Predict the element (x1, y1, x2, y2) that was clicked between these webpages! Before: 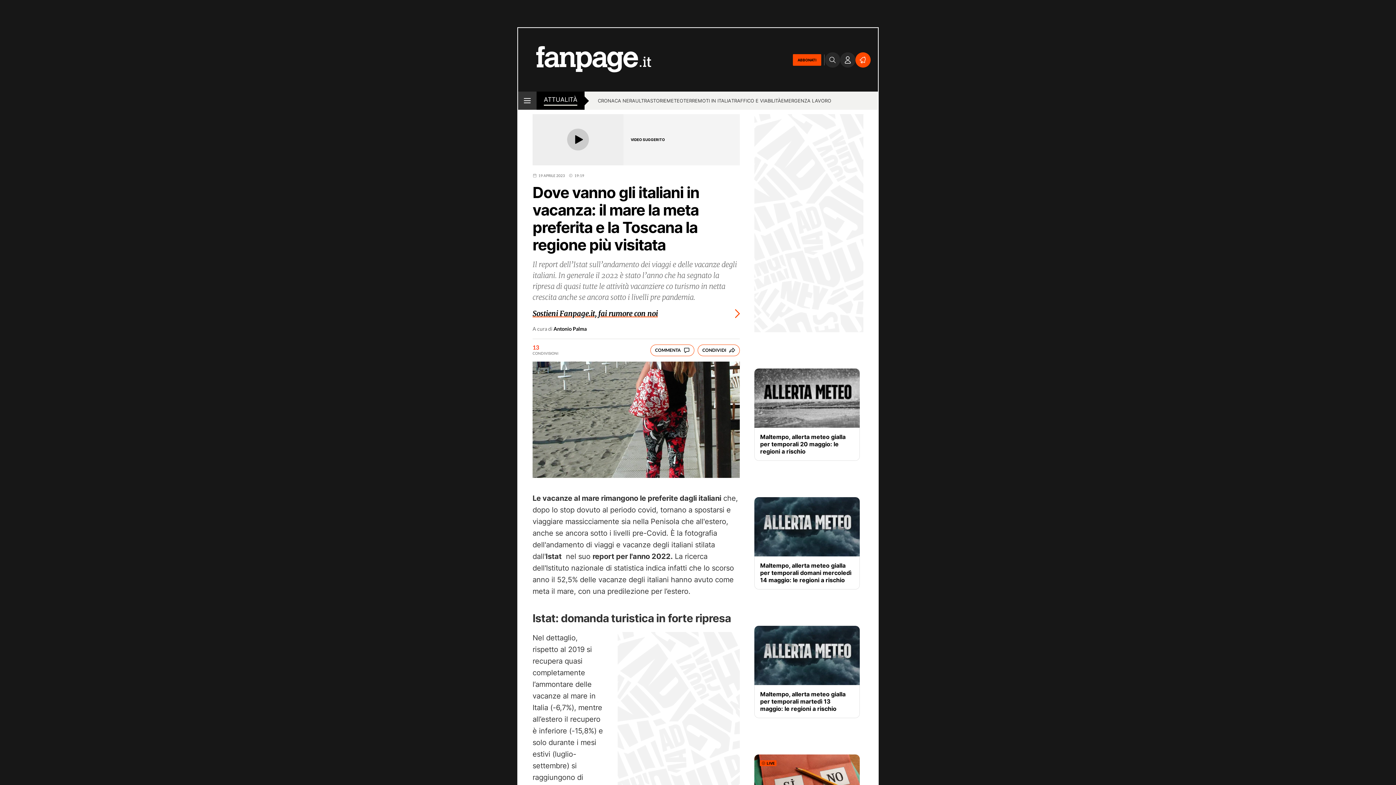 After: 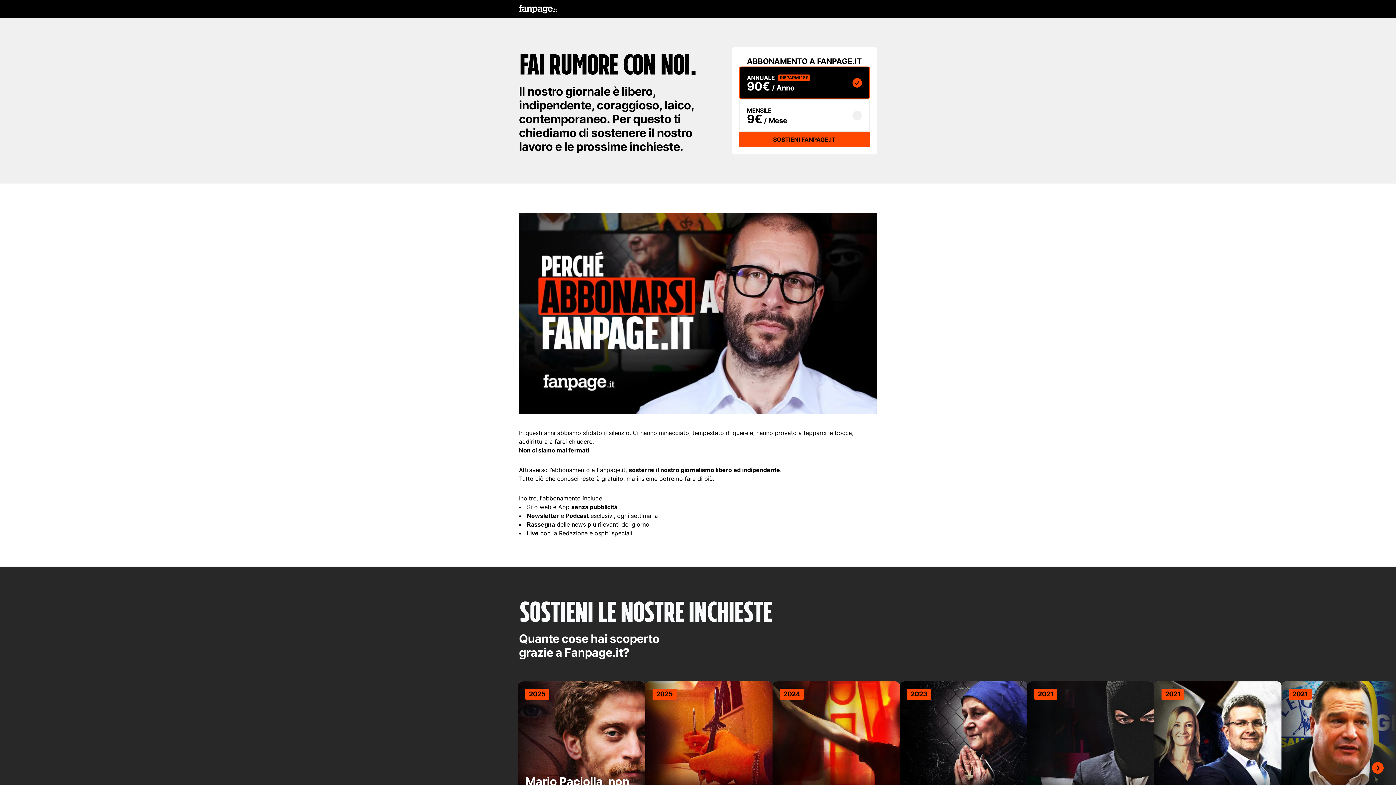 Action: bbox: (532, 302, 740, 319) label: Sostieni Fanpage.it, fai rumore con noi